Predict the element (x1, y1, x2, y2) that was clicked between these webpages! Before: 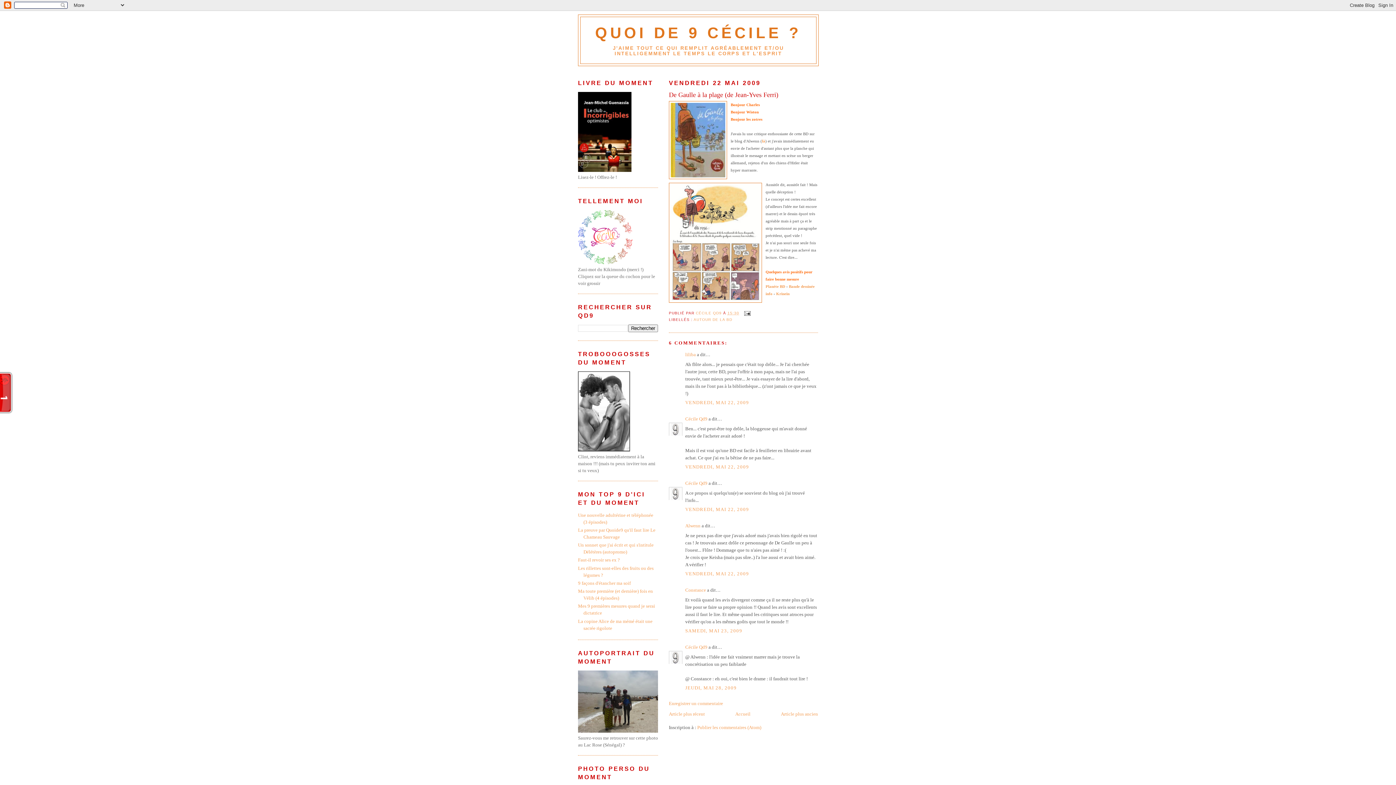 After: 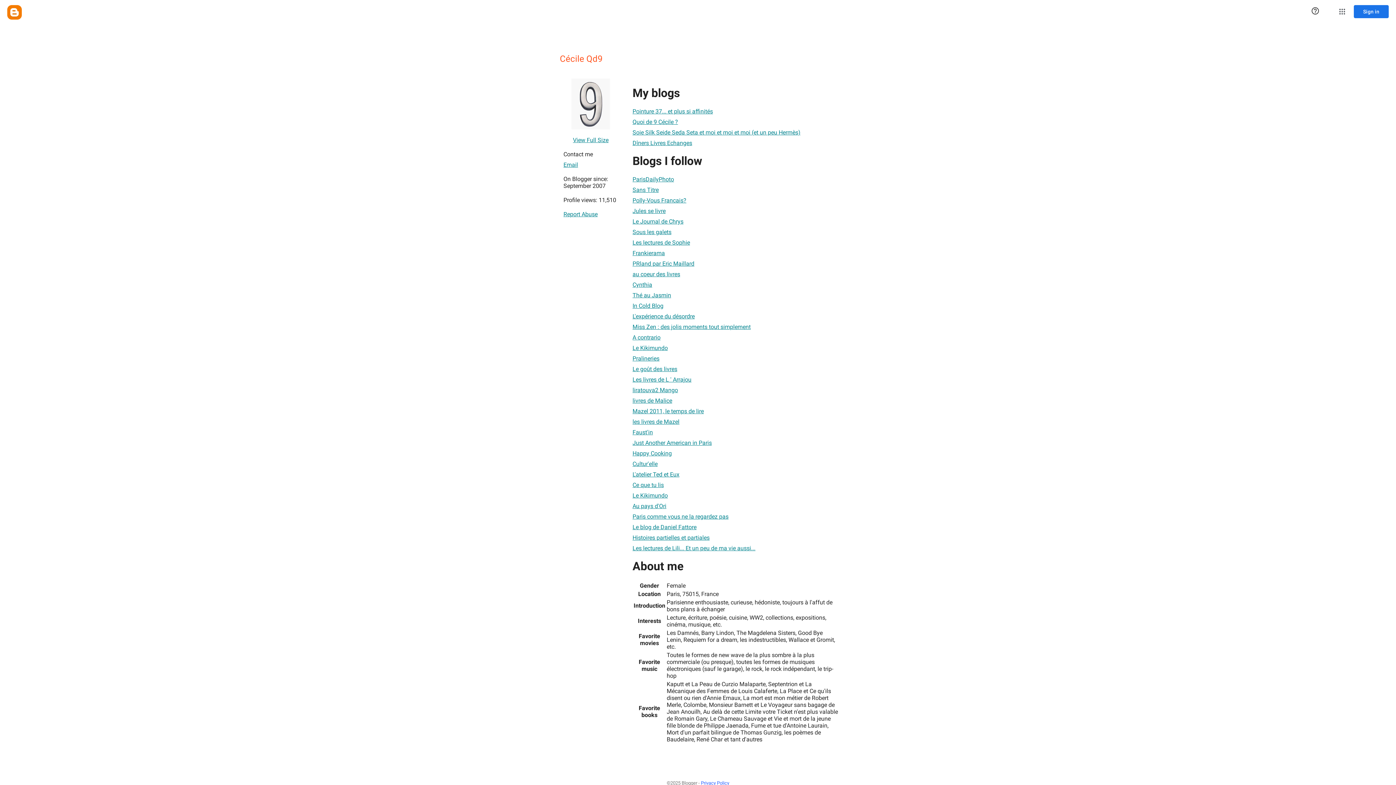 Action: label: Cécile Qd9 bbox: (685, 416, 707, 421)